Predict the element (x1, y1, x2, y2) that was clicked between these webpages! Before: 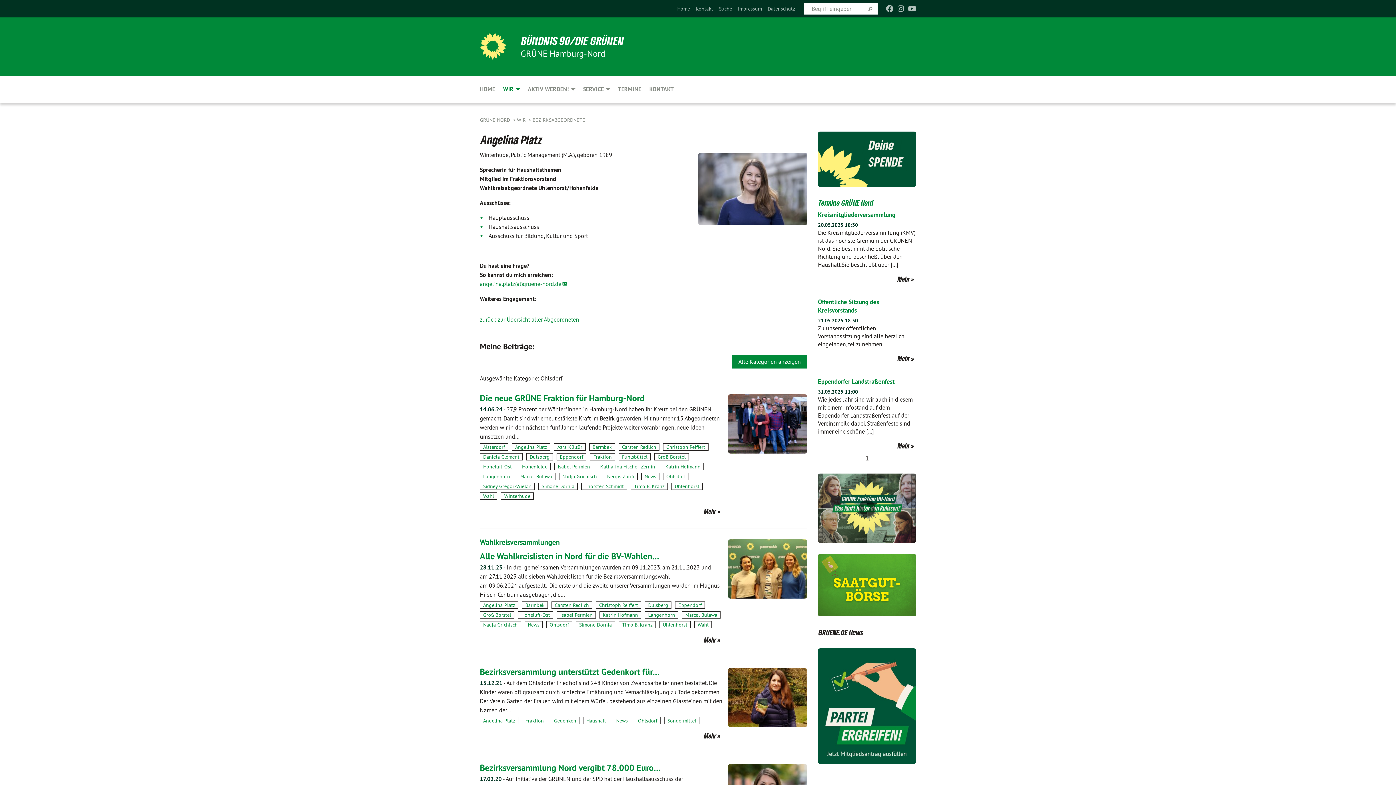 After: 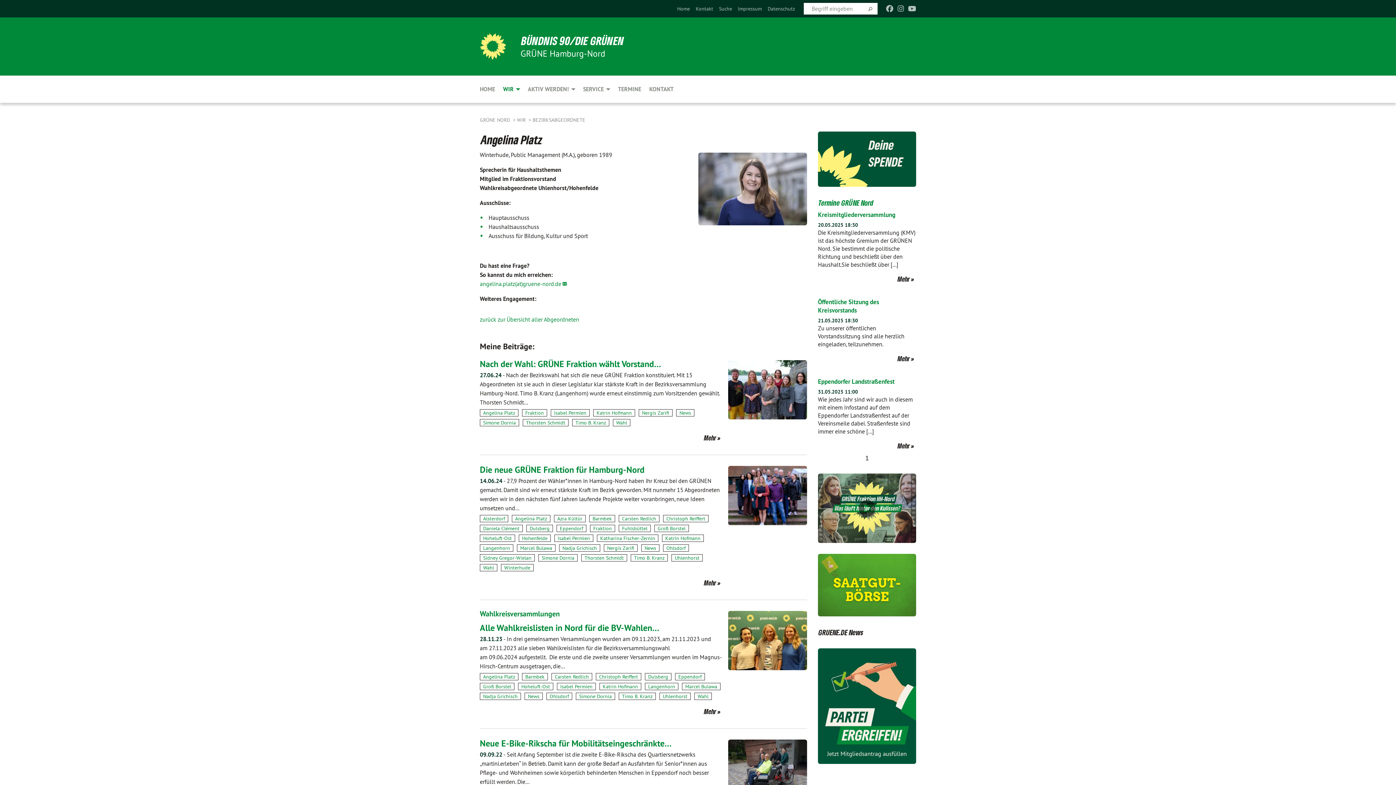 Action: label: Alle Kategorien anzeigen bbox: (732, 354, 807, 368)